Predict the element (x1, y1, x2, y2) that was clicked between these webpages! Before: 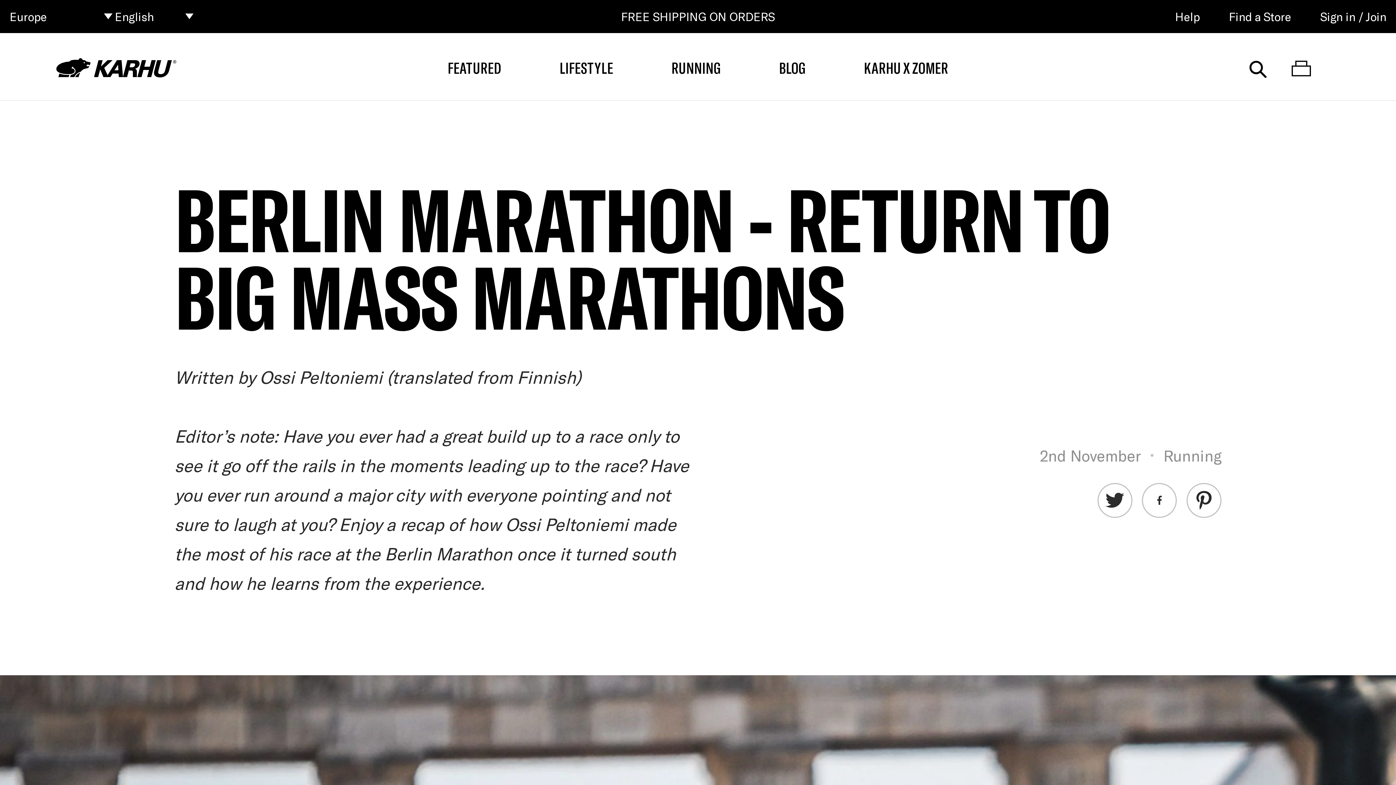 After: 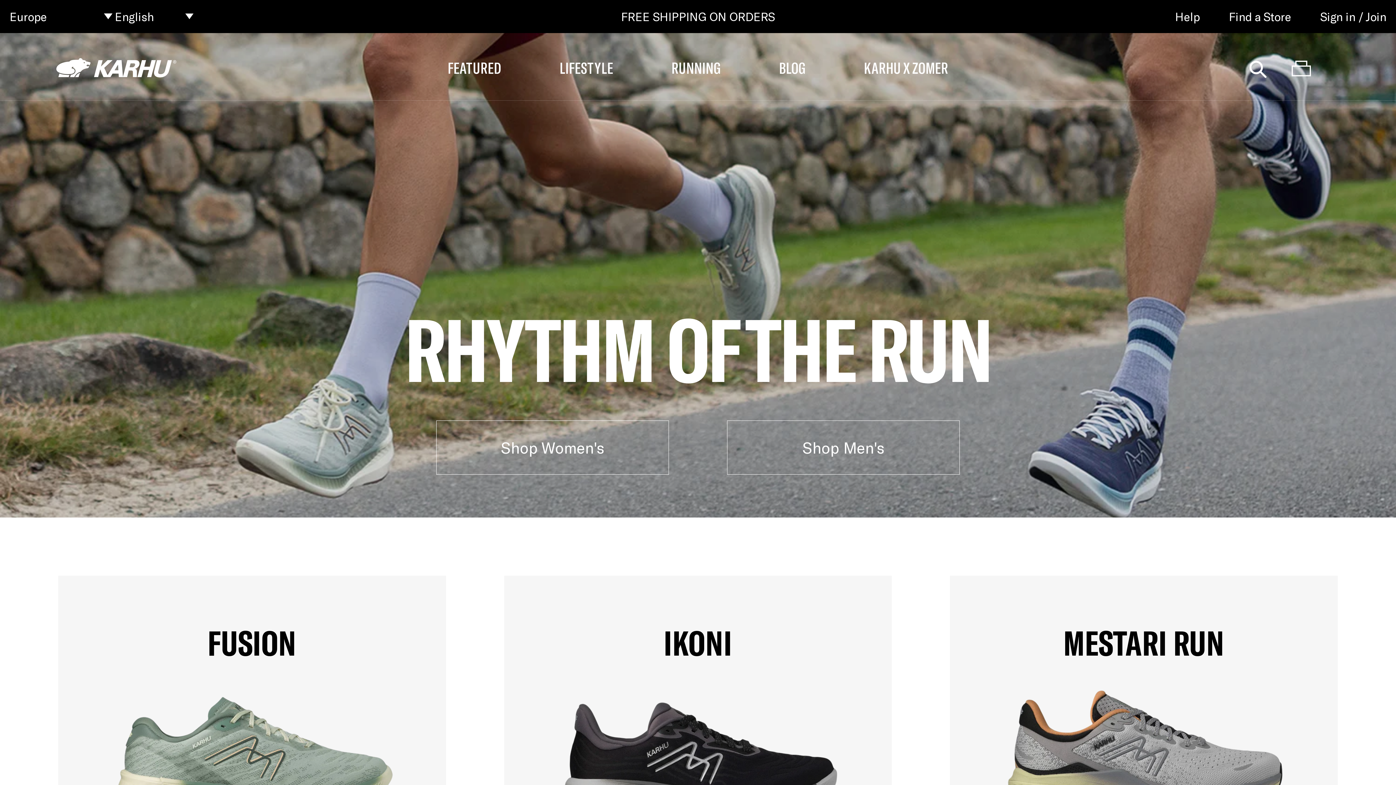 Action: bbox: (671, 58, 721, 77) label: RUNNING